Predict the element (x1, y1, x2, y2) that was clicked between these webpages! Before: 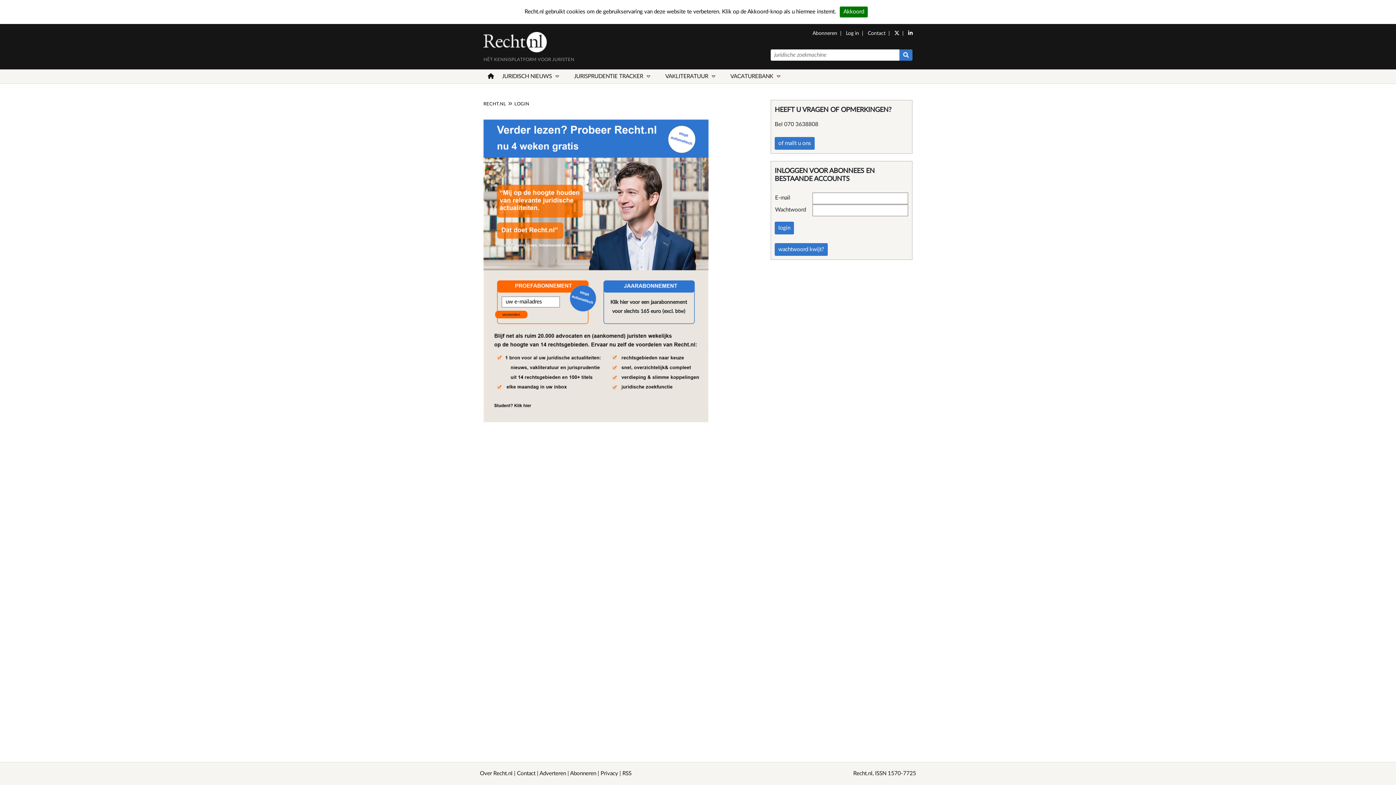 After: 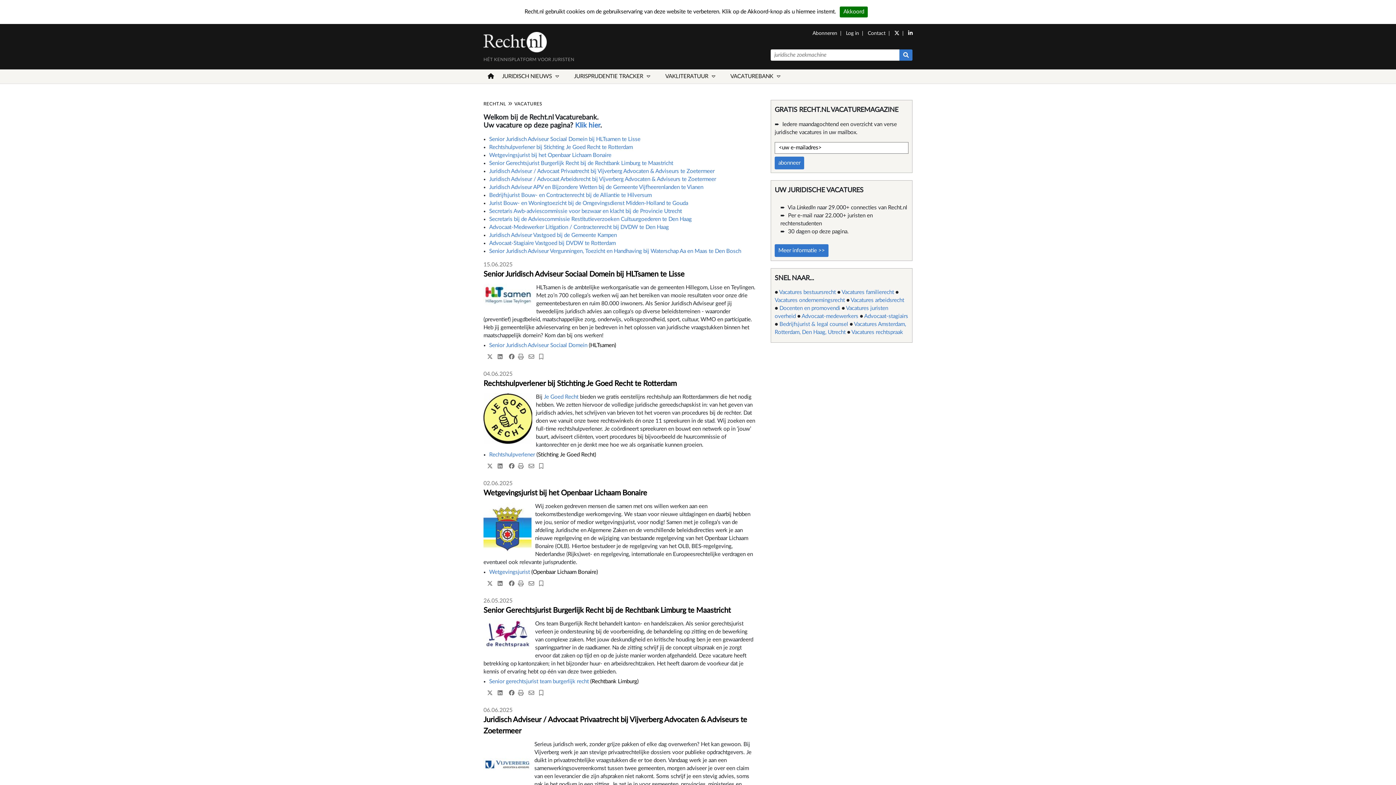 Action: label: VACATUREBANK bbox: (726, 69, 784, 84)